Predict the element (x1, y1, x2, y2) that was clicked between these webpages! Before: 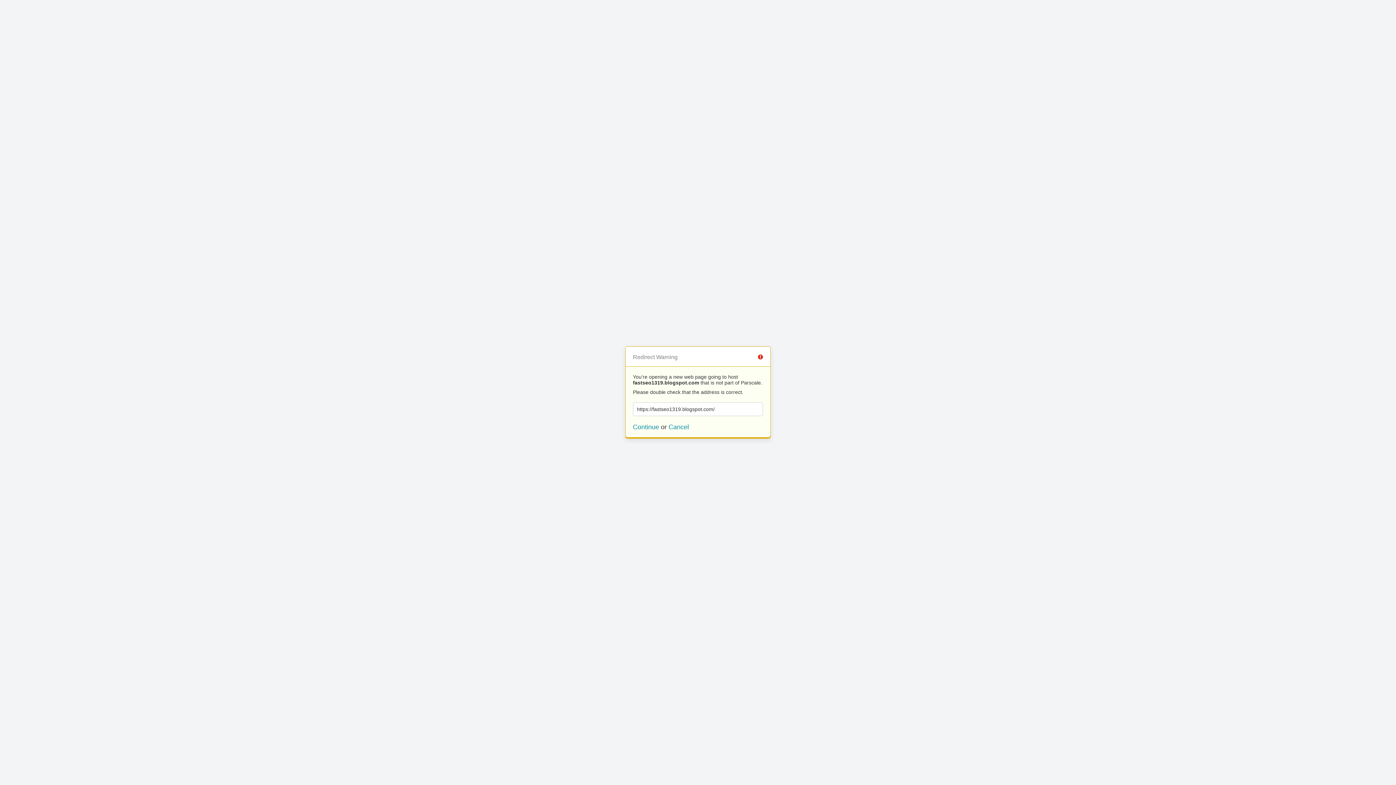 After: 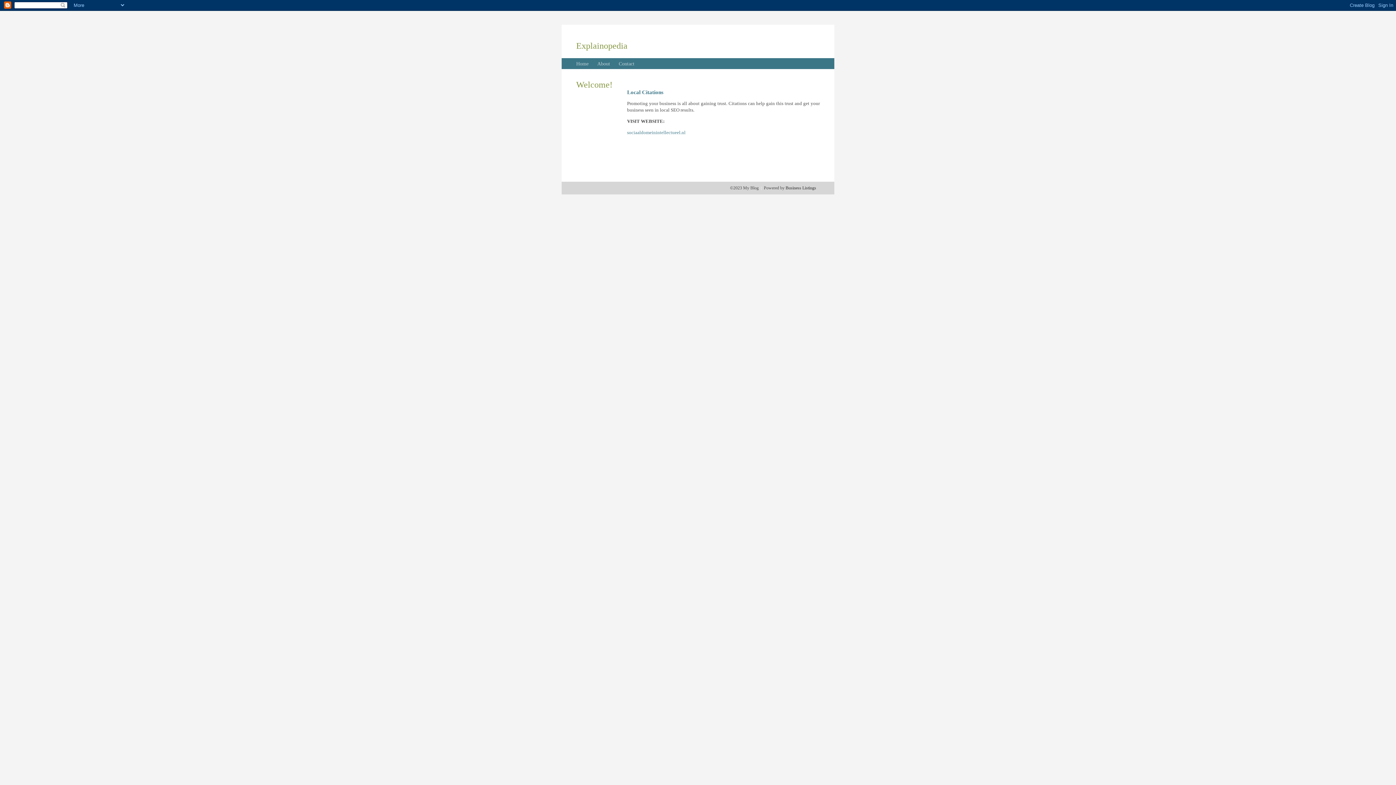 Action: bbox: (633, 423, 659, 430) label: Continue